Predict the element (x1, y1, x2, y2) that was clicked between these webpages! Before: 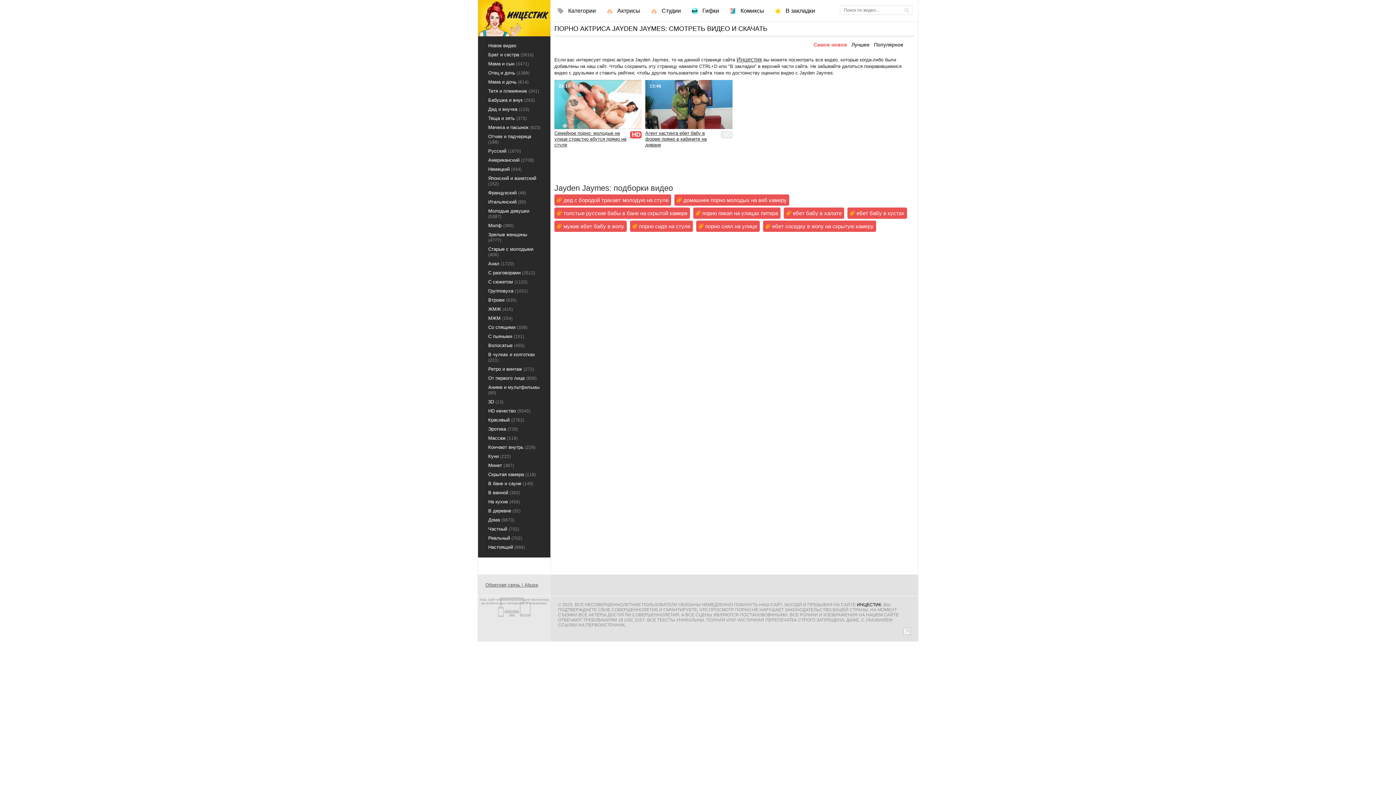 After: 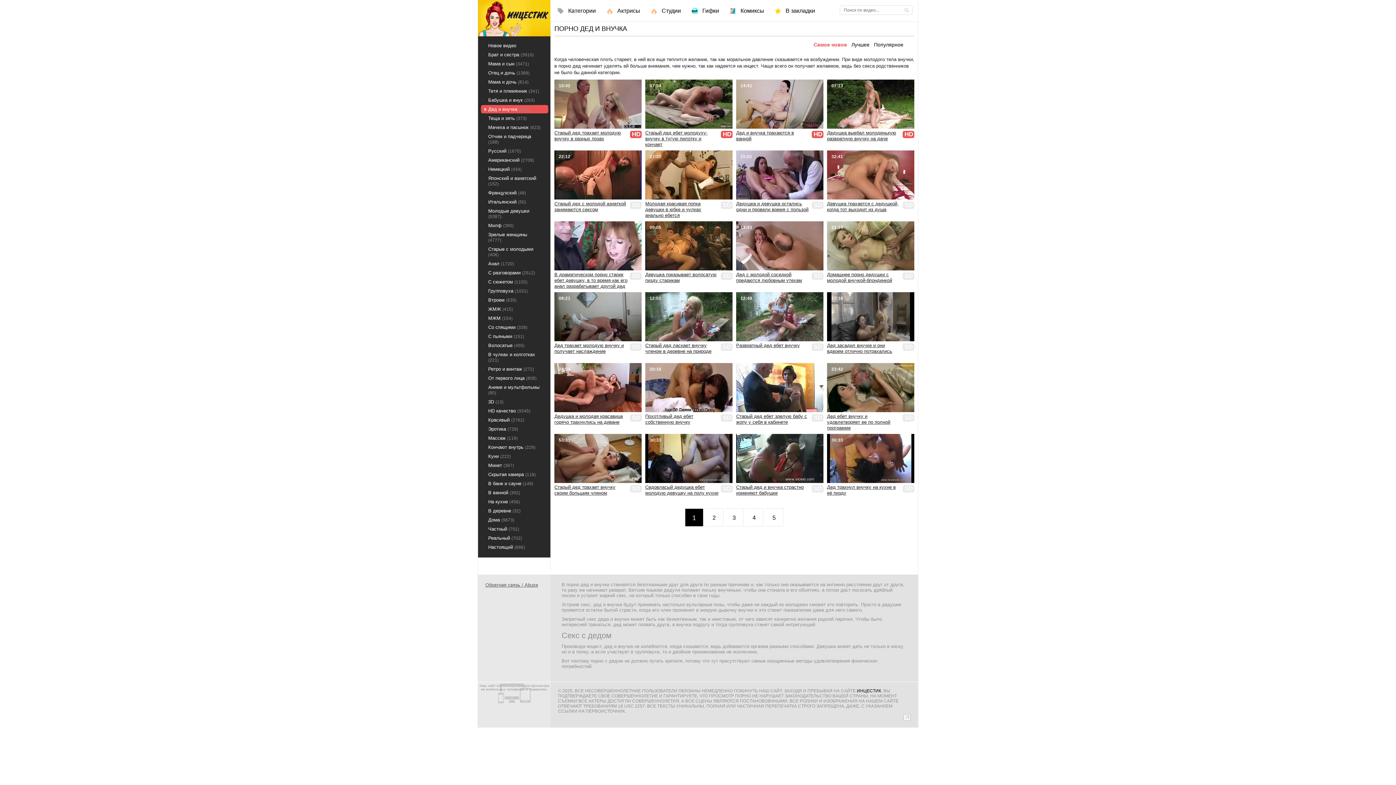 Action: label: Дед и внучка (115) bbox: (481, 105, 548, 113)